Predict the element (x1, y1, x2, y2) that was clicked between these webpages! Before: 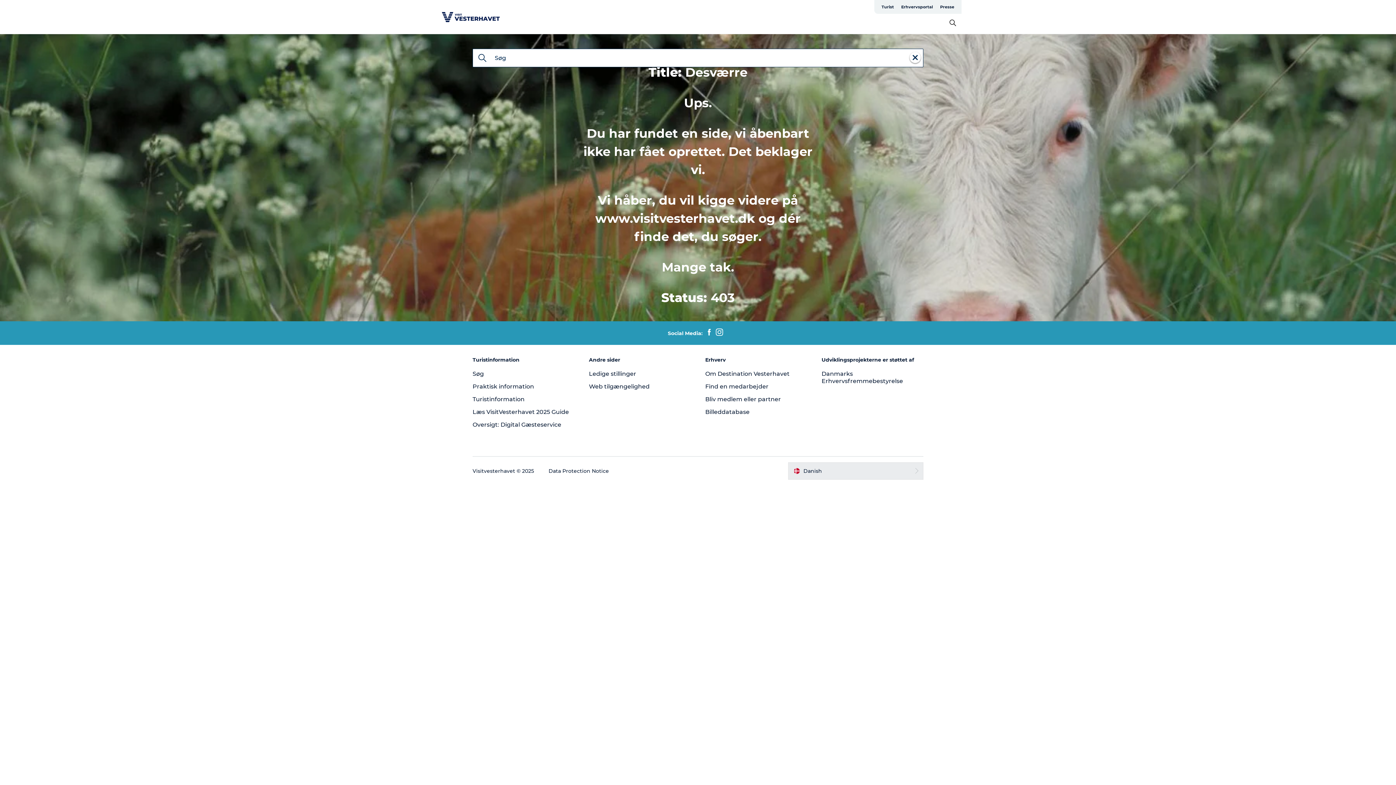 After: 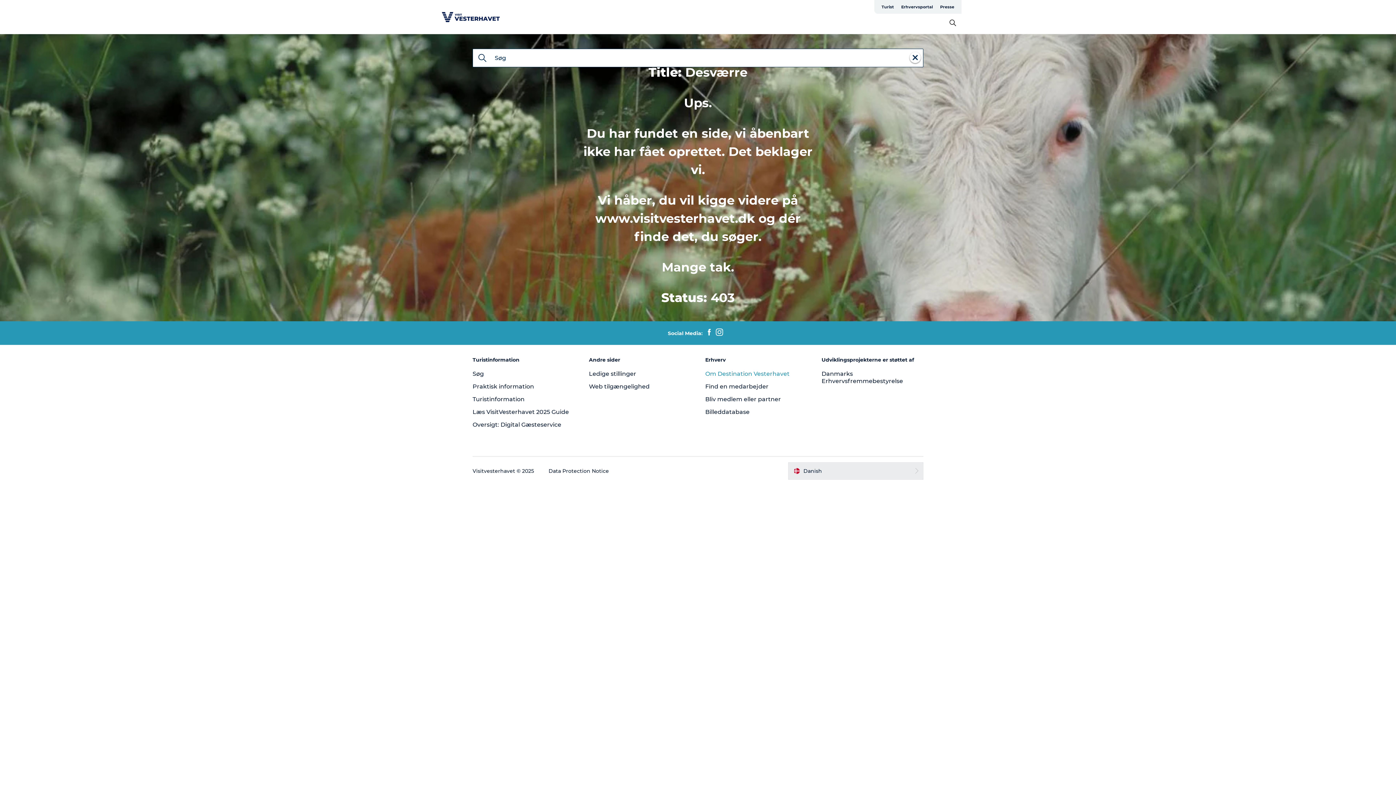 Action: bbox: (705, 370, 789, 377) label: Om Destination Vesterhavet